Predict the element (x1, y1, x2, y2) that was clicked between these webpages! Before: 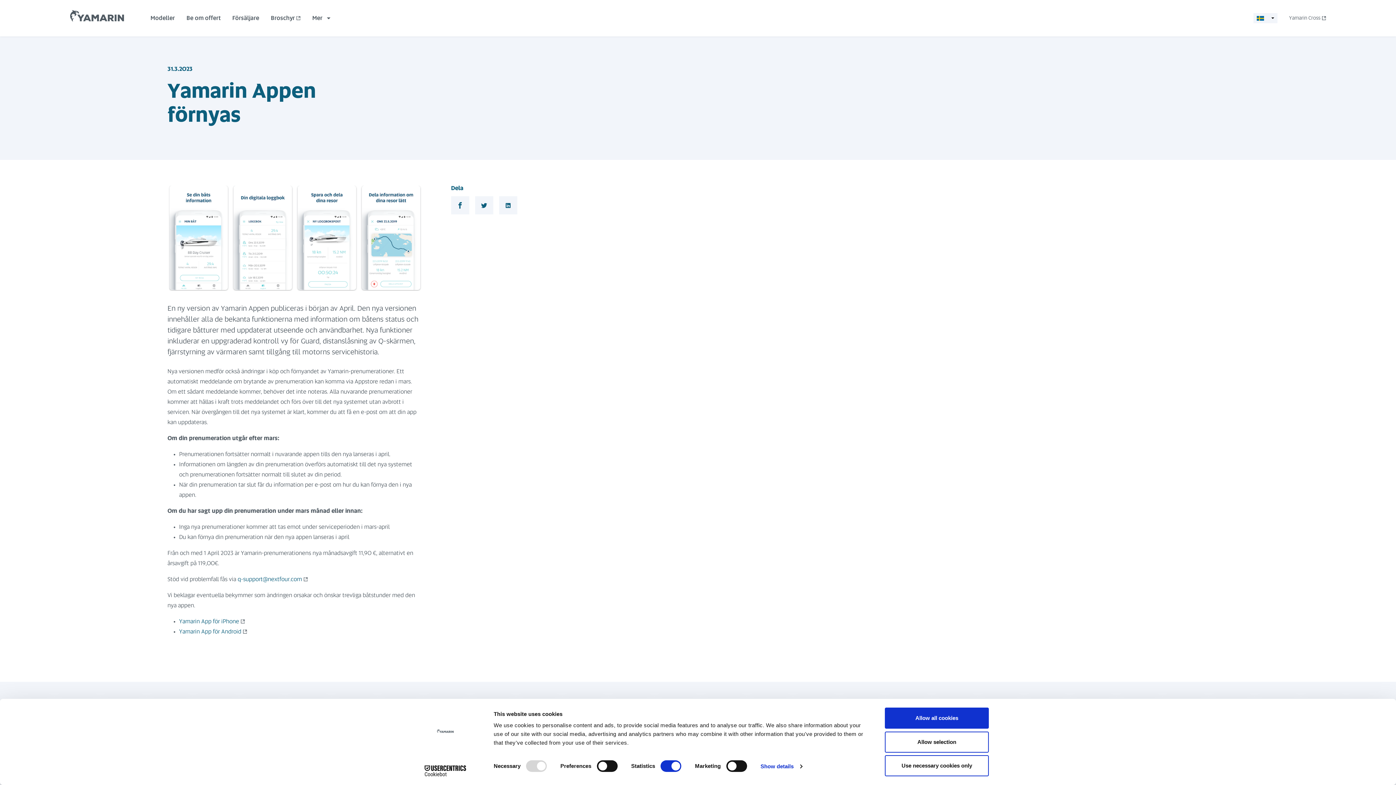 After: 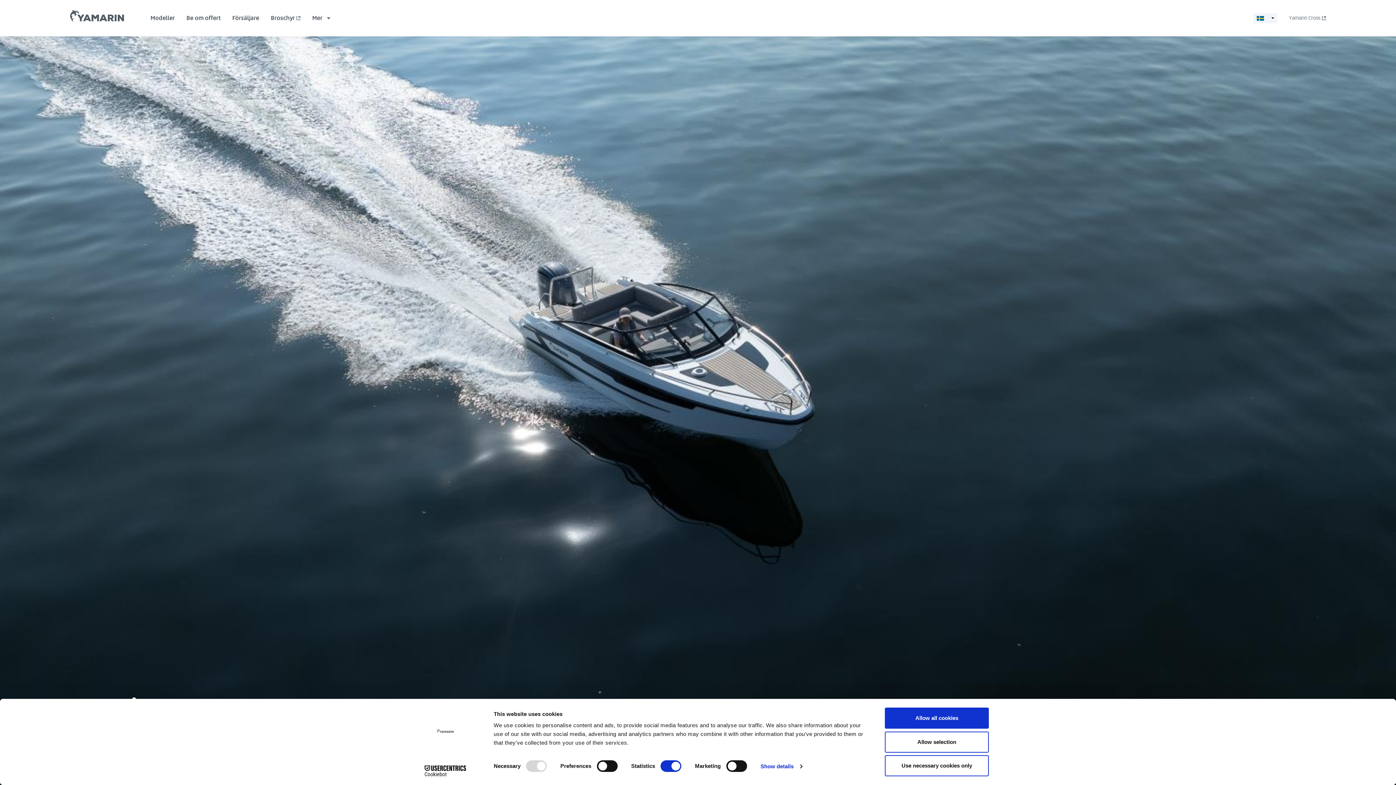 Action: label: Yamarin bbox: (69, 9, 124, 21)